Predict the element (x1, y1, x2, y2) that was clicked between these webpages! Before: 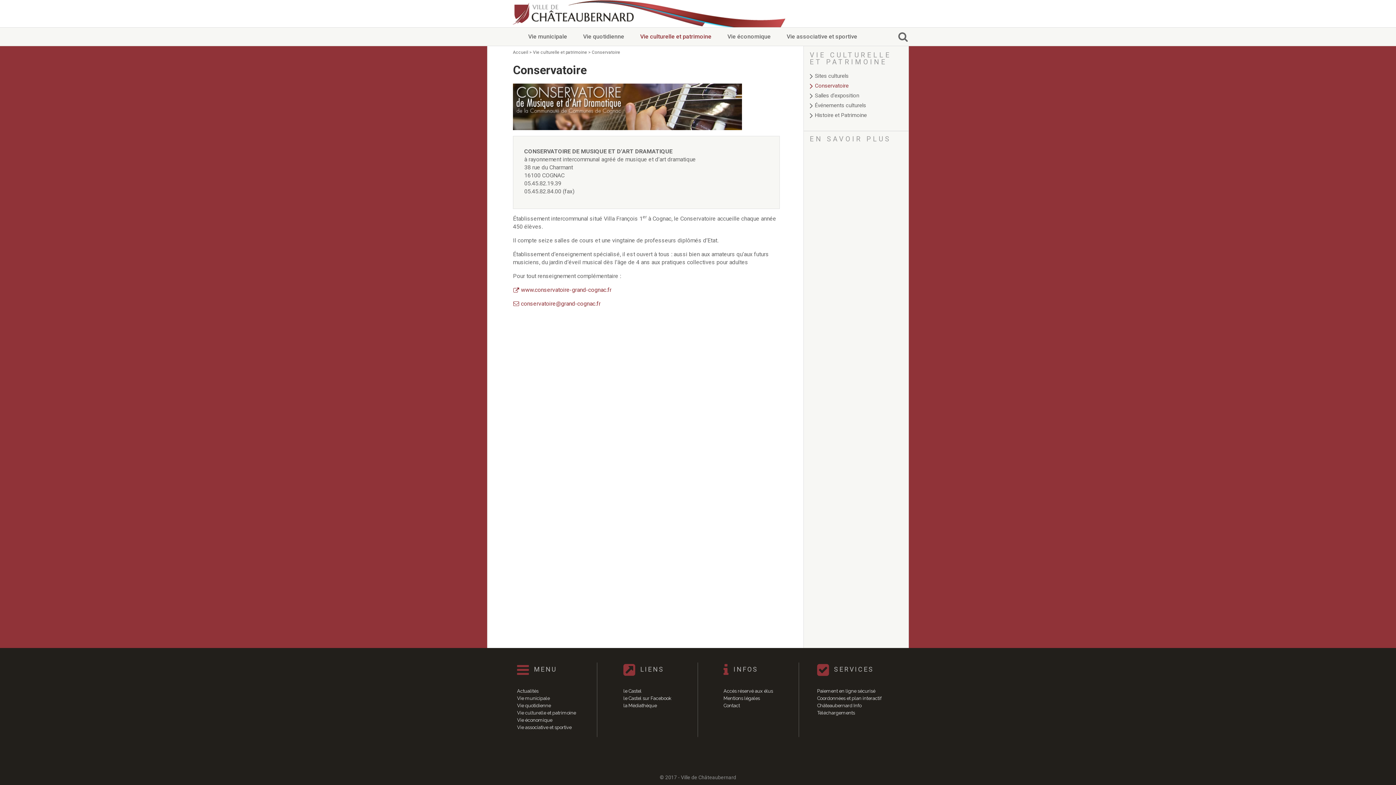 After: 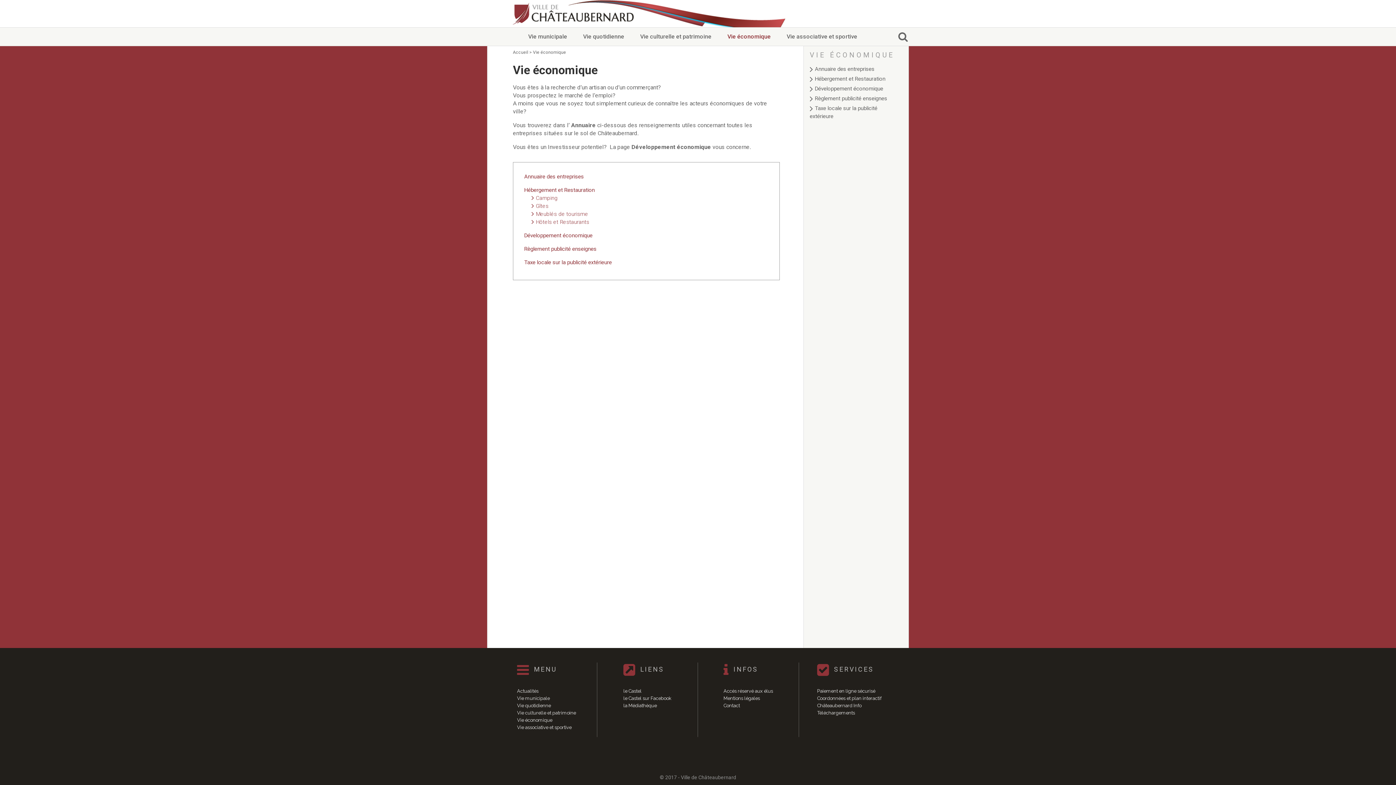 Action: label: Vie économique bbox: (720, 33, 778, 40)